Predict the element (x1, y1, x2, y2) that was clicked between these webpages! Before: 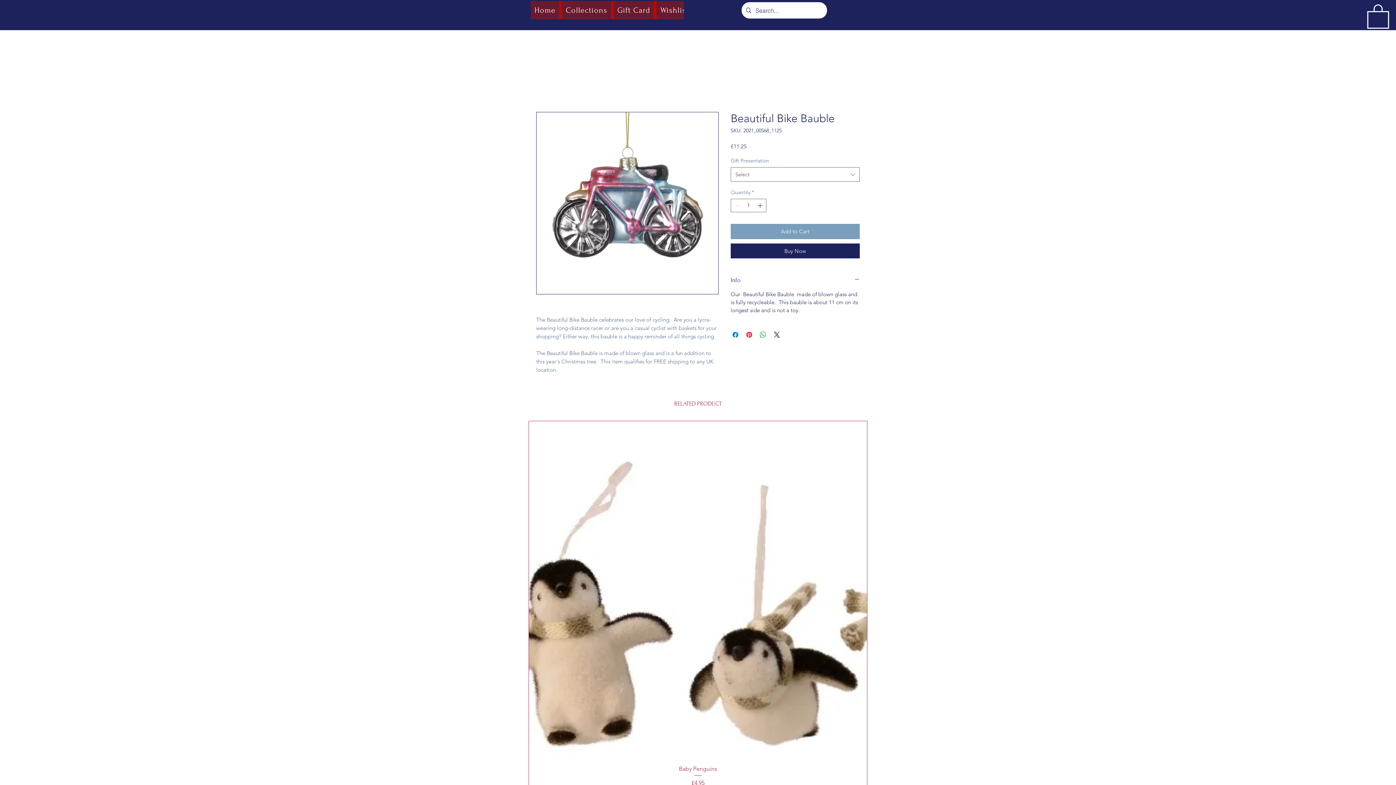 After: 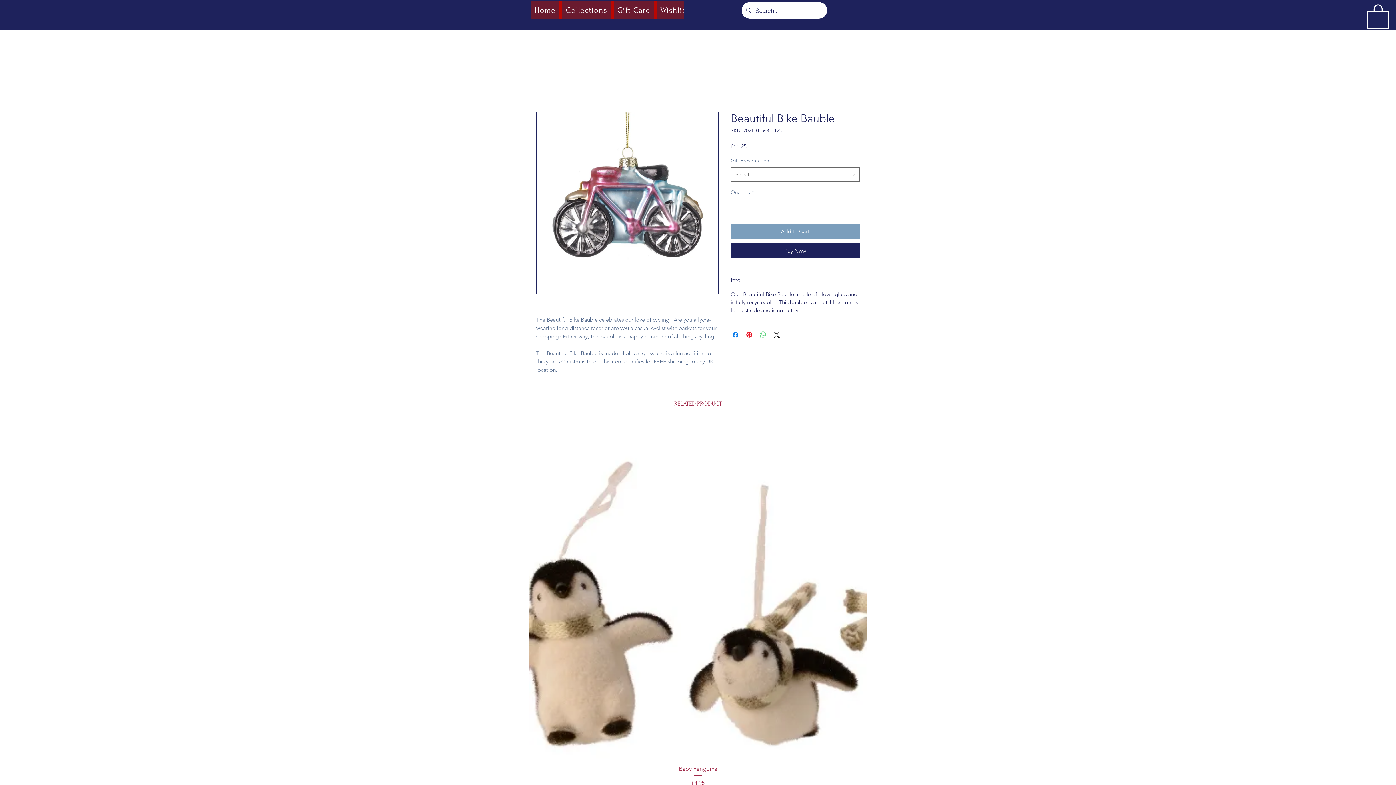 Action: label: Share on WhatsApp bbox: (758, 330, 767, 339)